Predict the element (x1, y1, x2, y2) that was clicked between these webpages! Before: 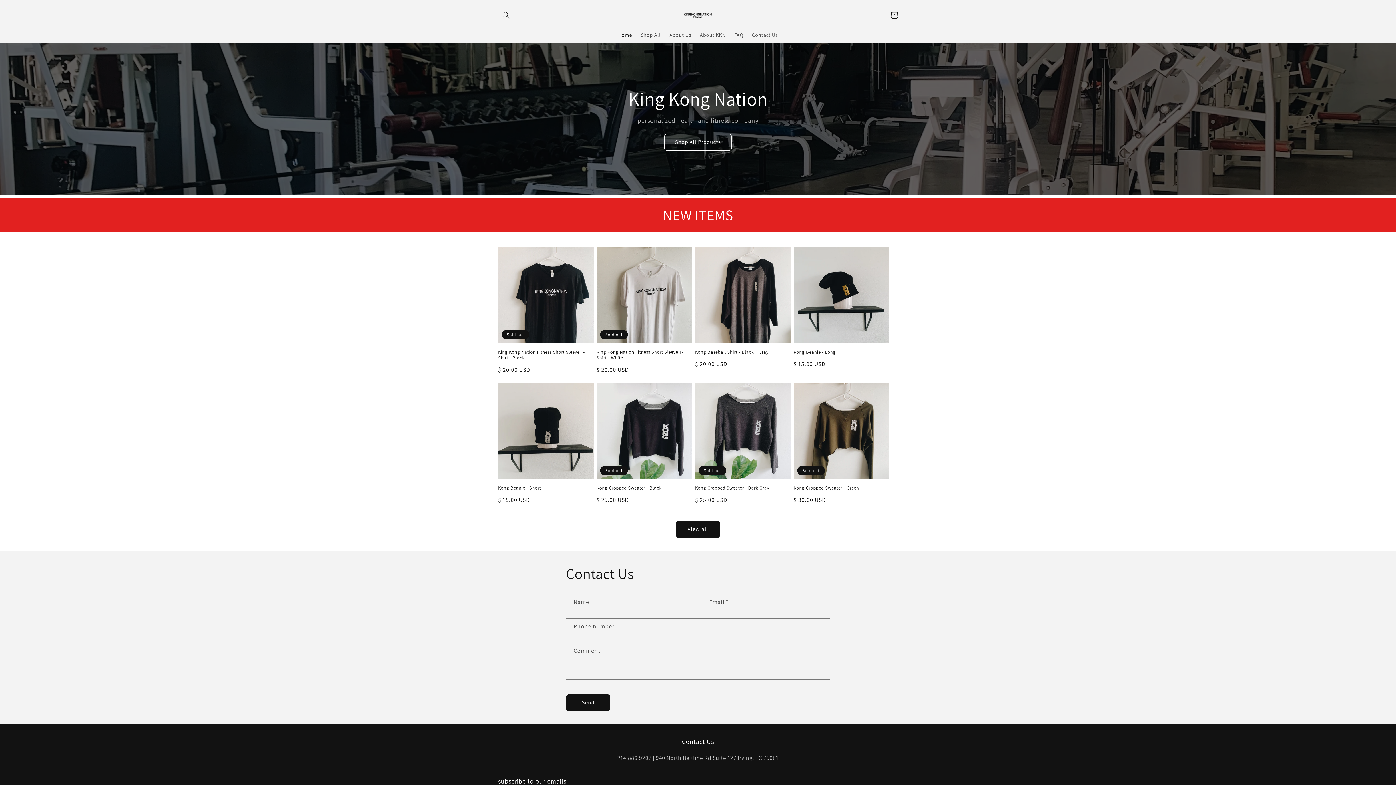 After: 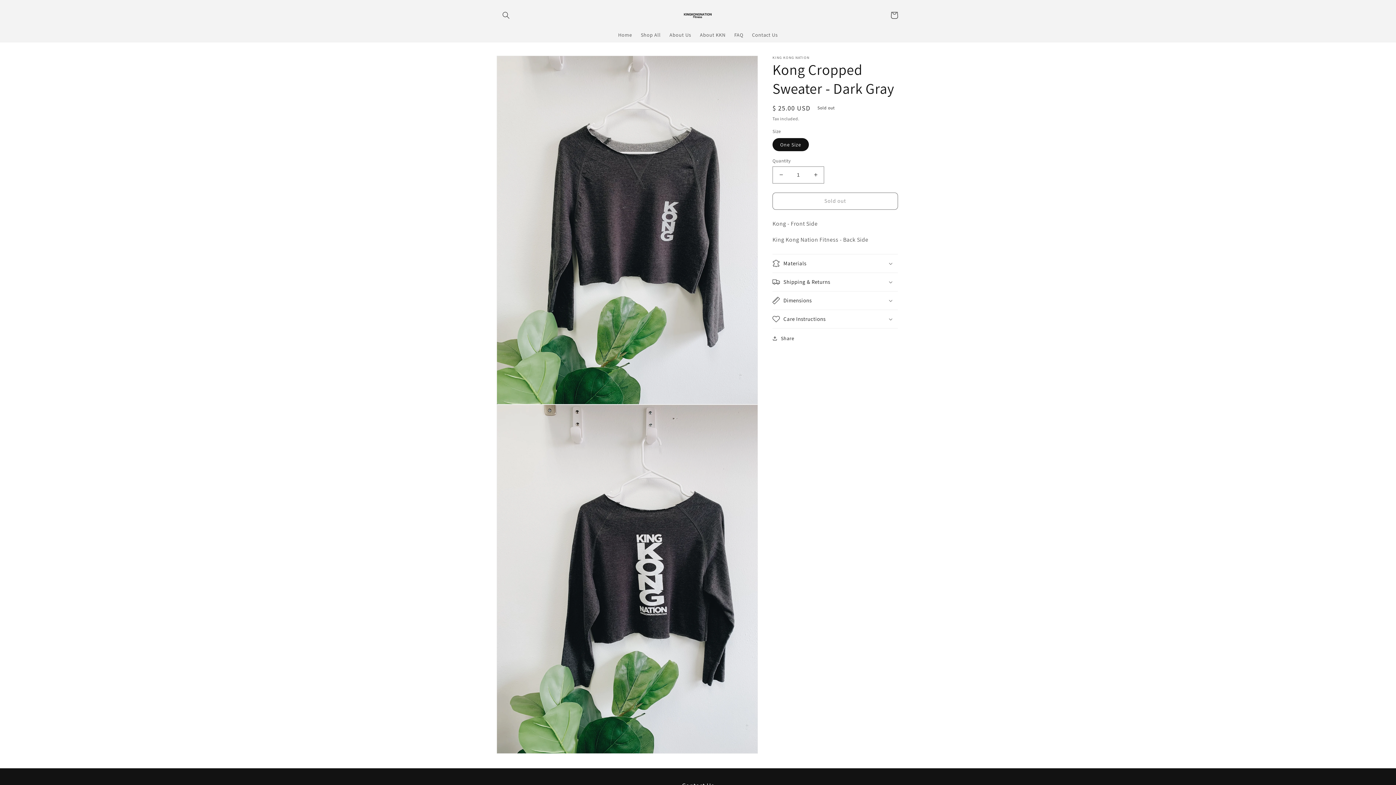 Action: label: Kong Cropped Sweater - Dark Gray bbox: (695, 485, 790, 491)